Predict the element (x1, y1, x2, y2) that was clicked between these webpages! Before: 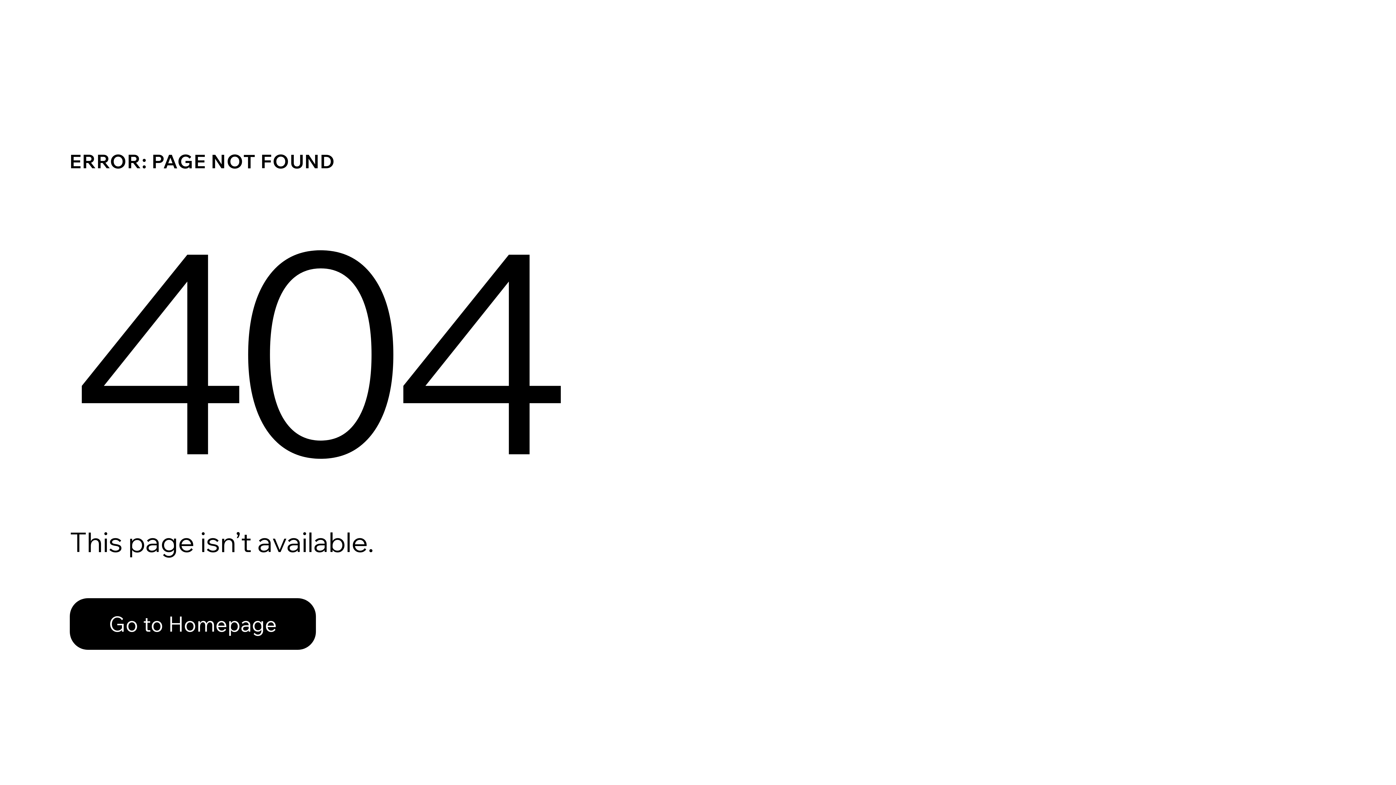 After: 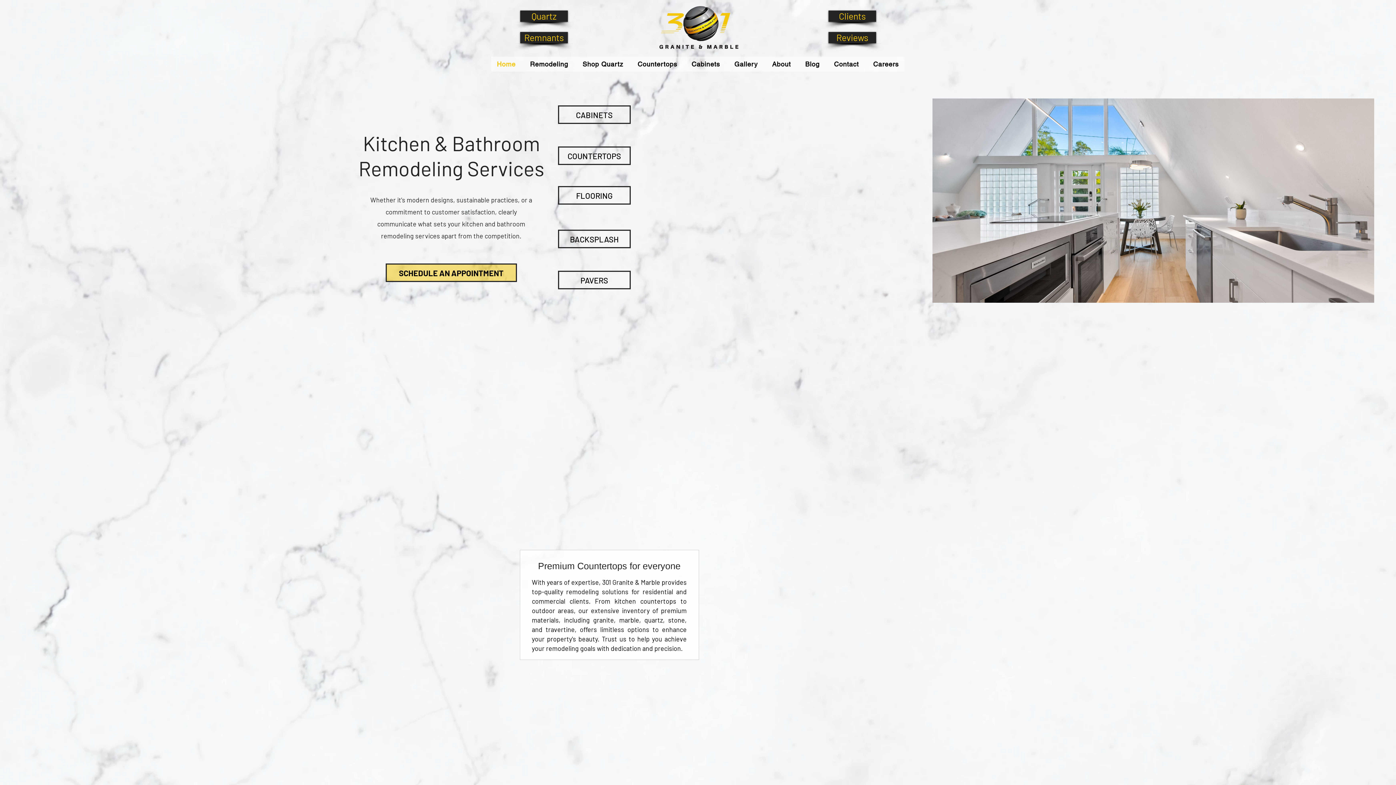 Action: label: Go to Homepage bbox: (69, 582, 768, 659)